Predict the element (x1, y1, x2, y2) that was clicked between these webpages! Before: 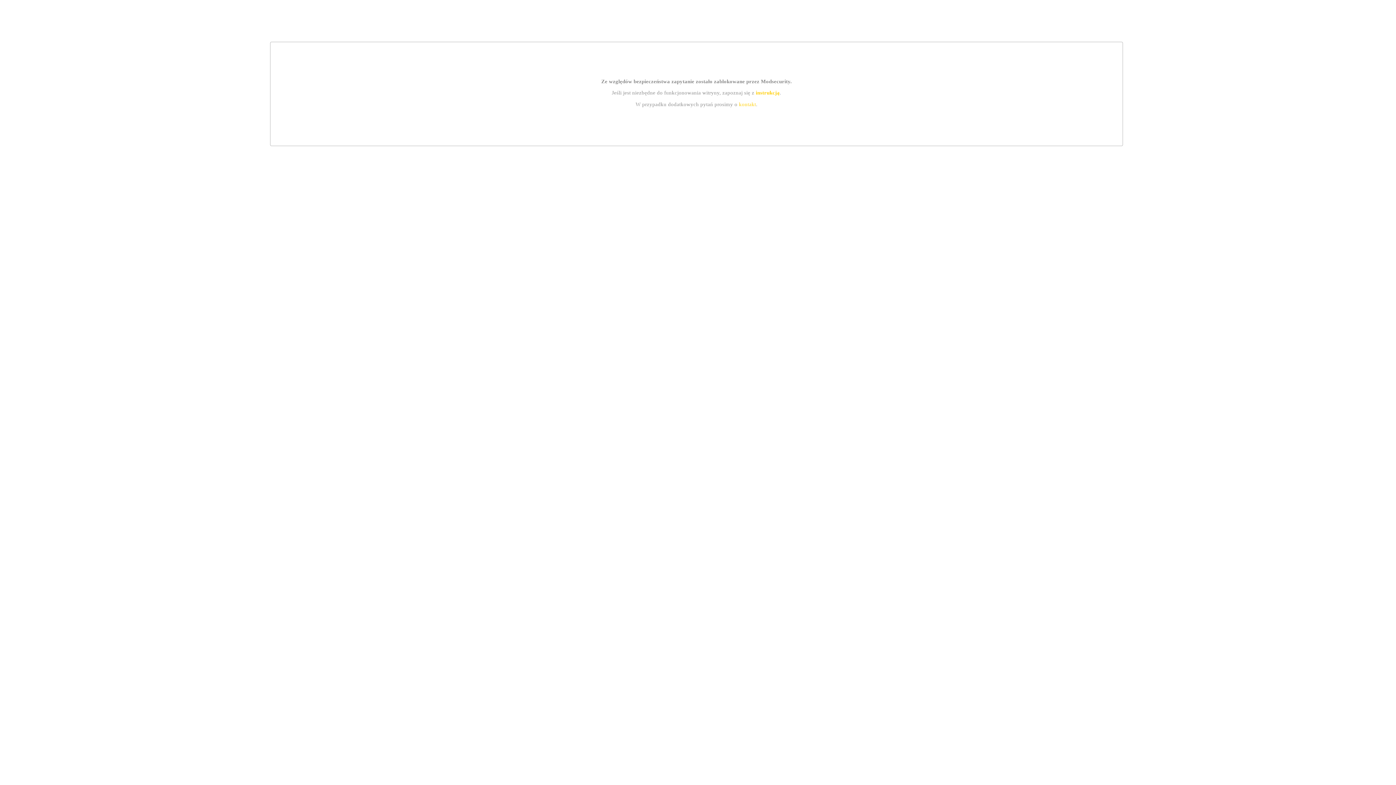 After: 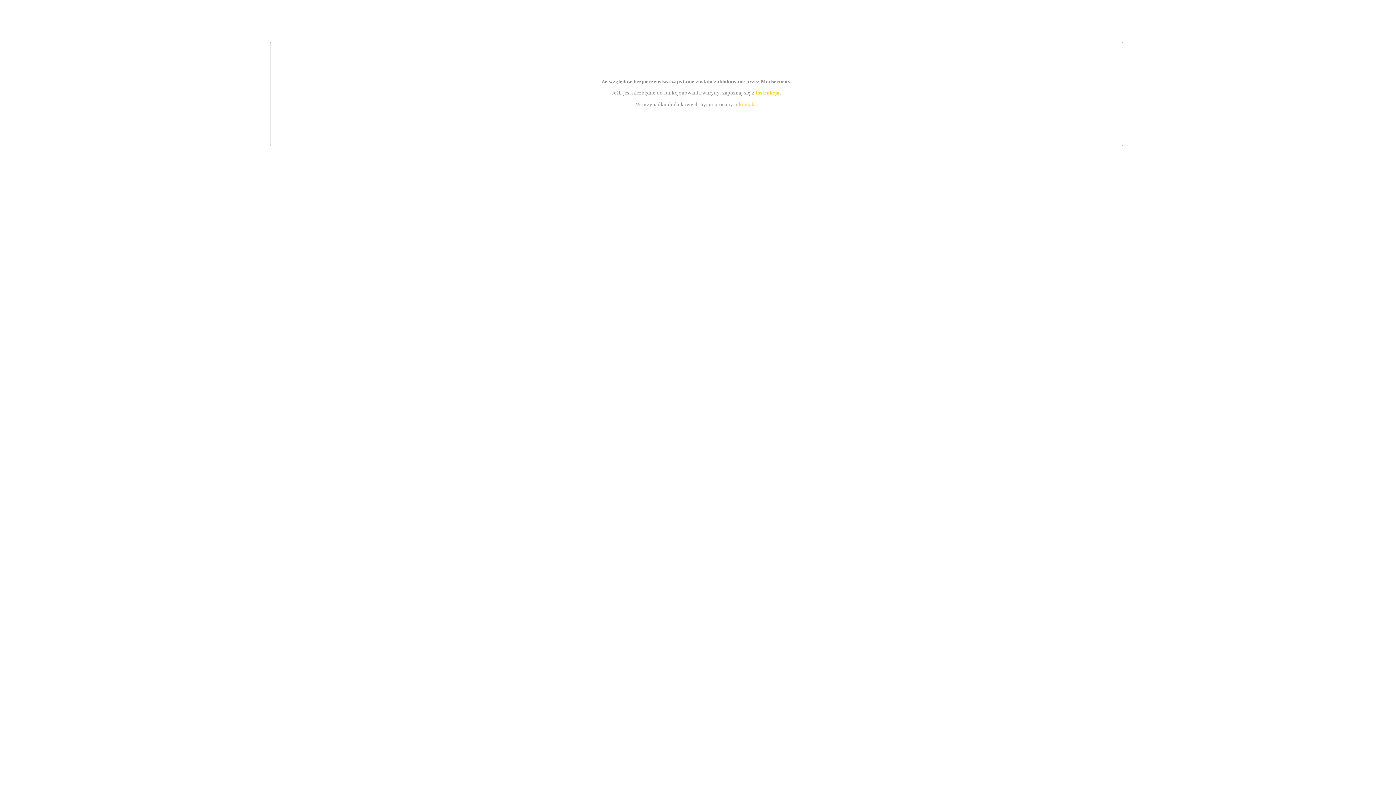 Action: bbox: (755, 89, 779, 95) label: instrukcją